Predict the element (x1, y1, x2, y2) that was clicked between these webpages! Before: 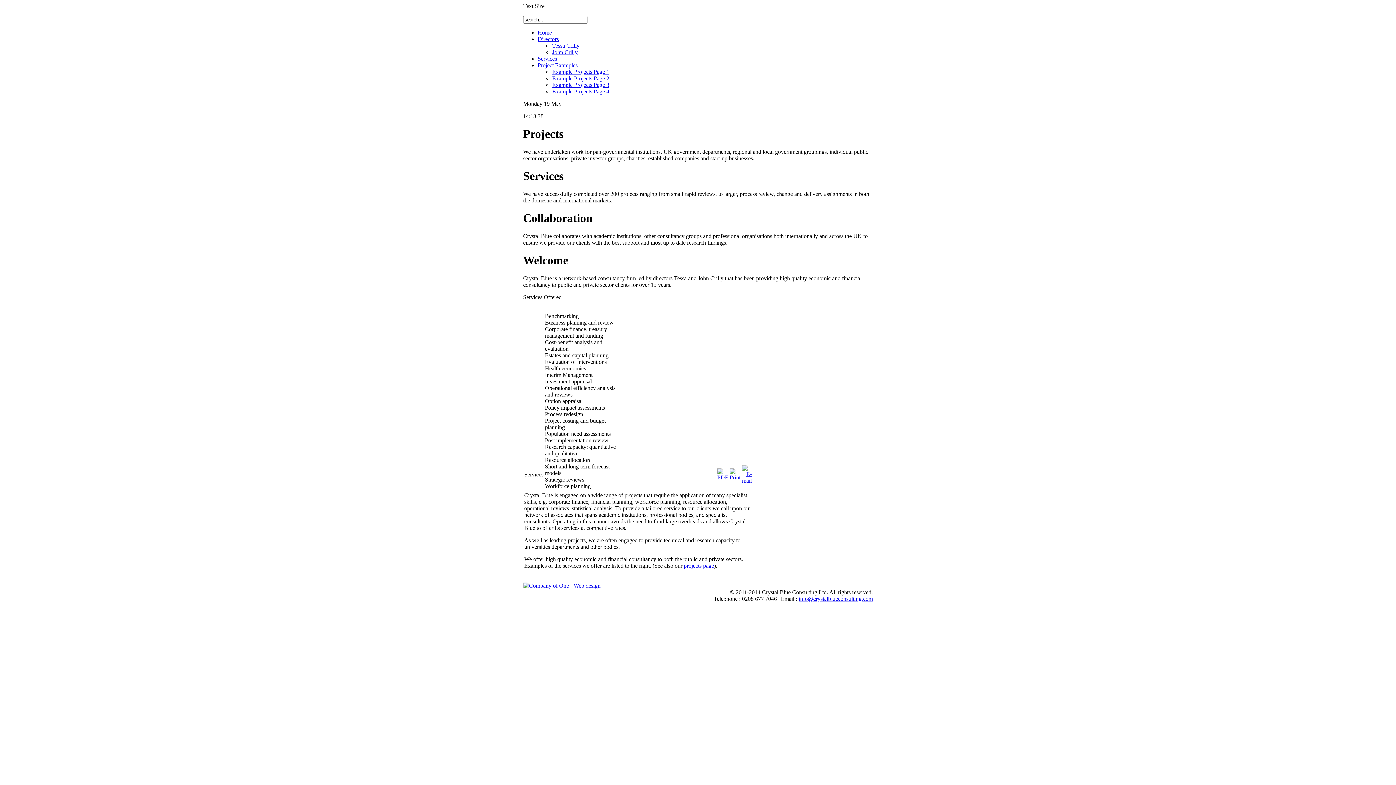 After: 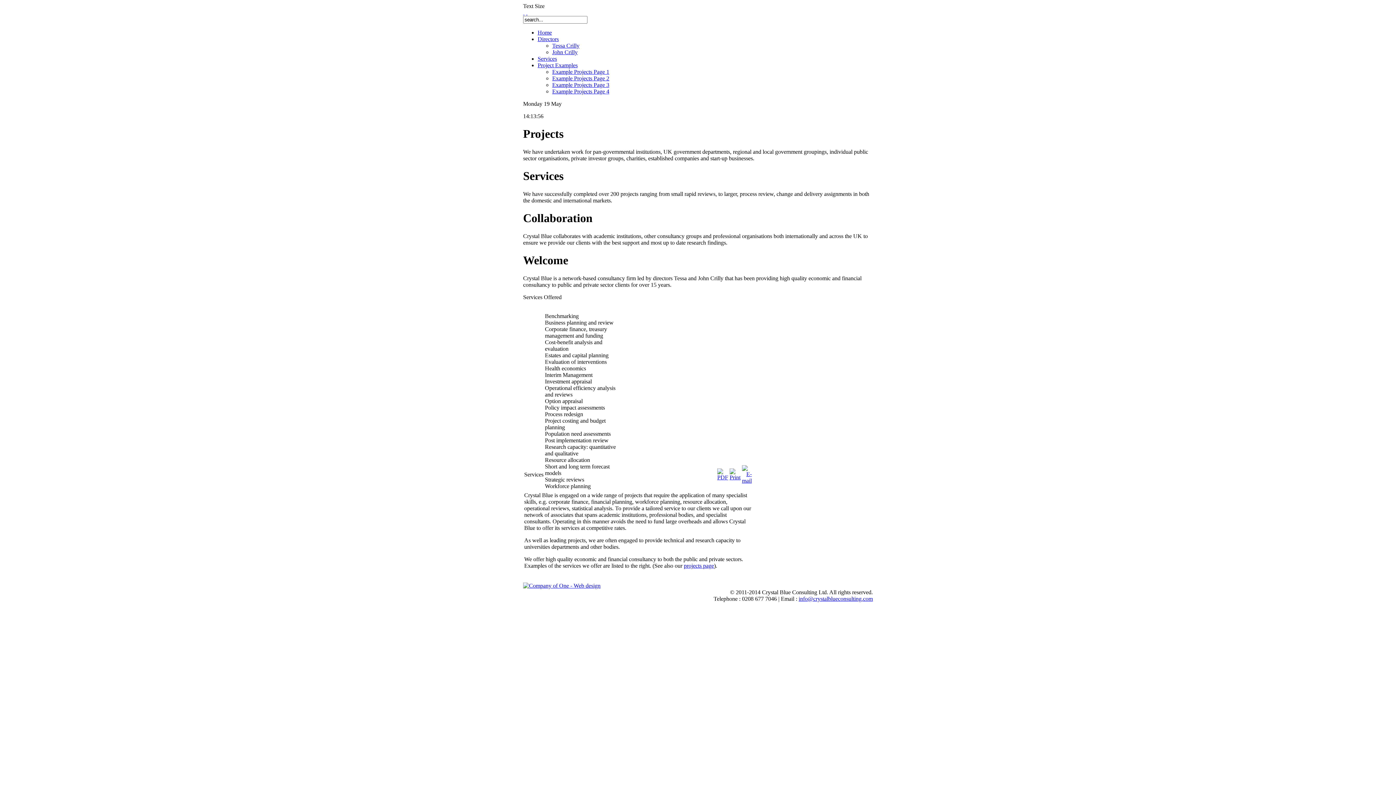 Action: label:   bbox: (523, 9, 524, 15)